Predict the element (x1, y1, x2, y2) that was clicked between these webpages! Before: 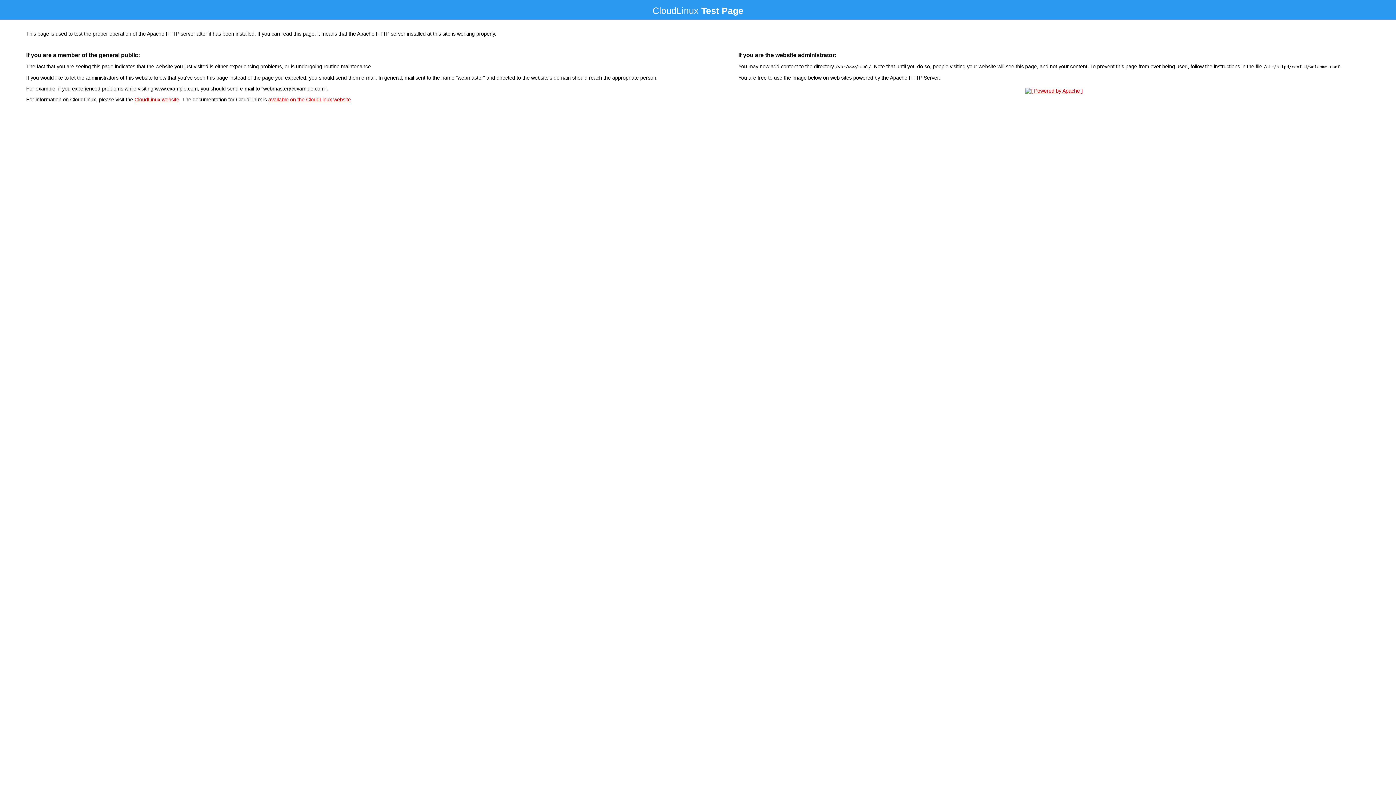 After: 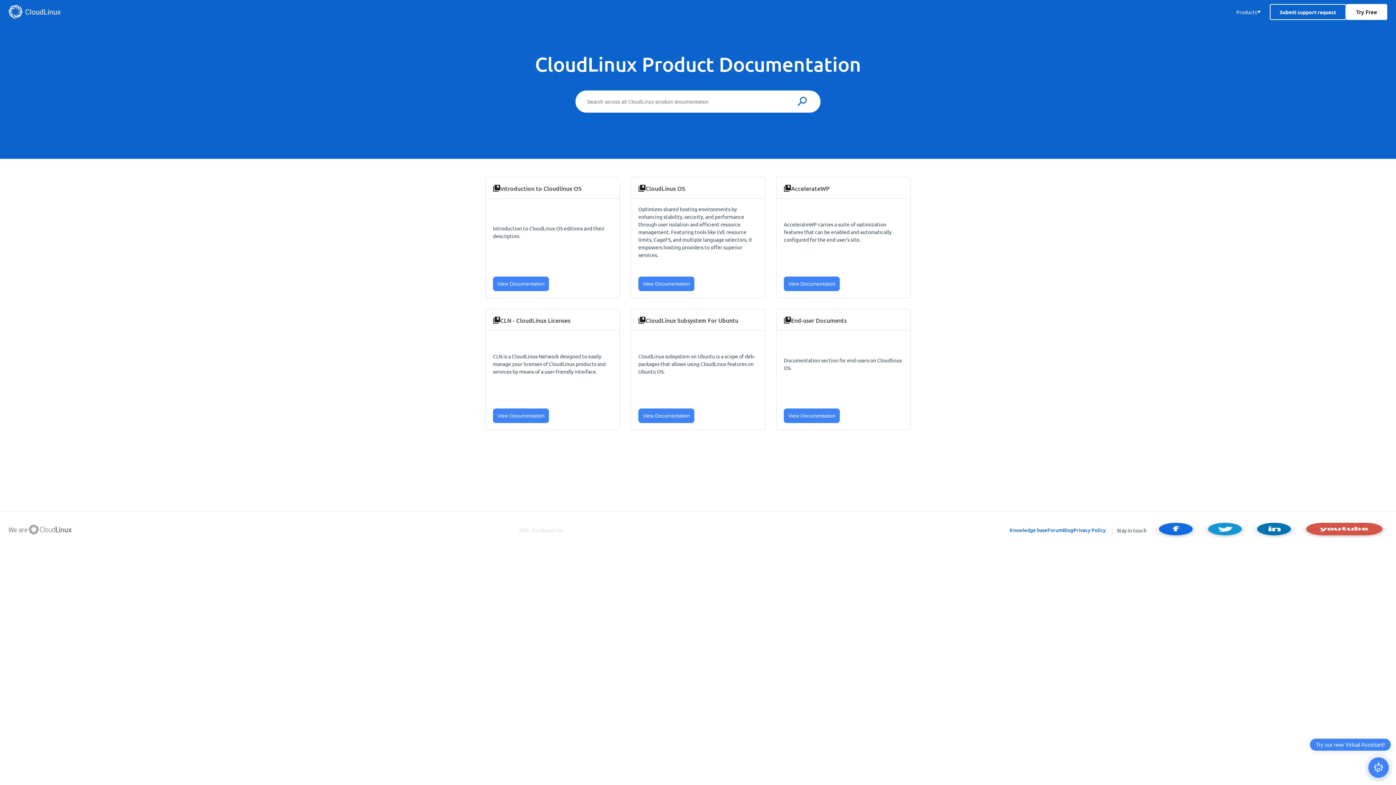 Action: label: available on the CloudLinux website bbox: (268, 96, 350, 102)